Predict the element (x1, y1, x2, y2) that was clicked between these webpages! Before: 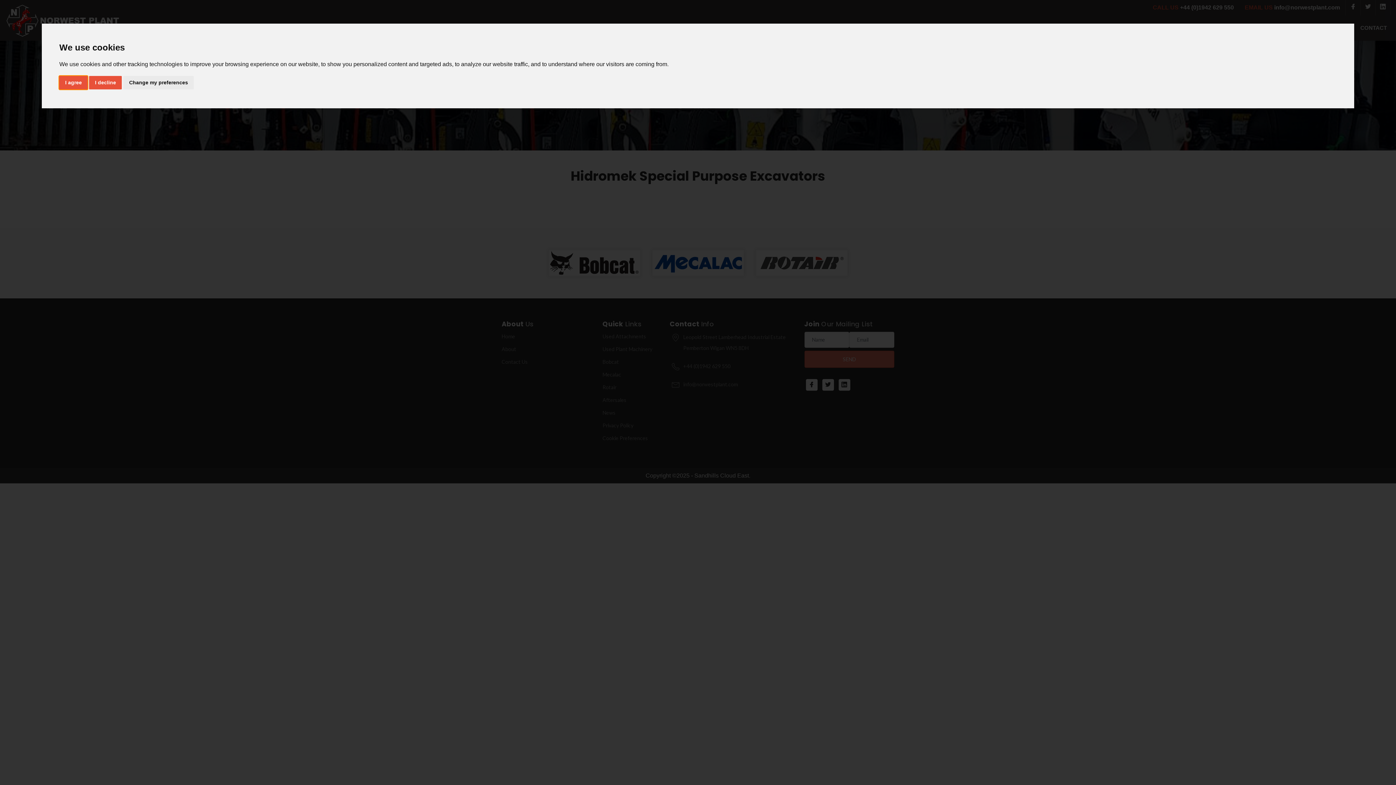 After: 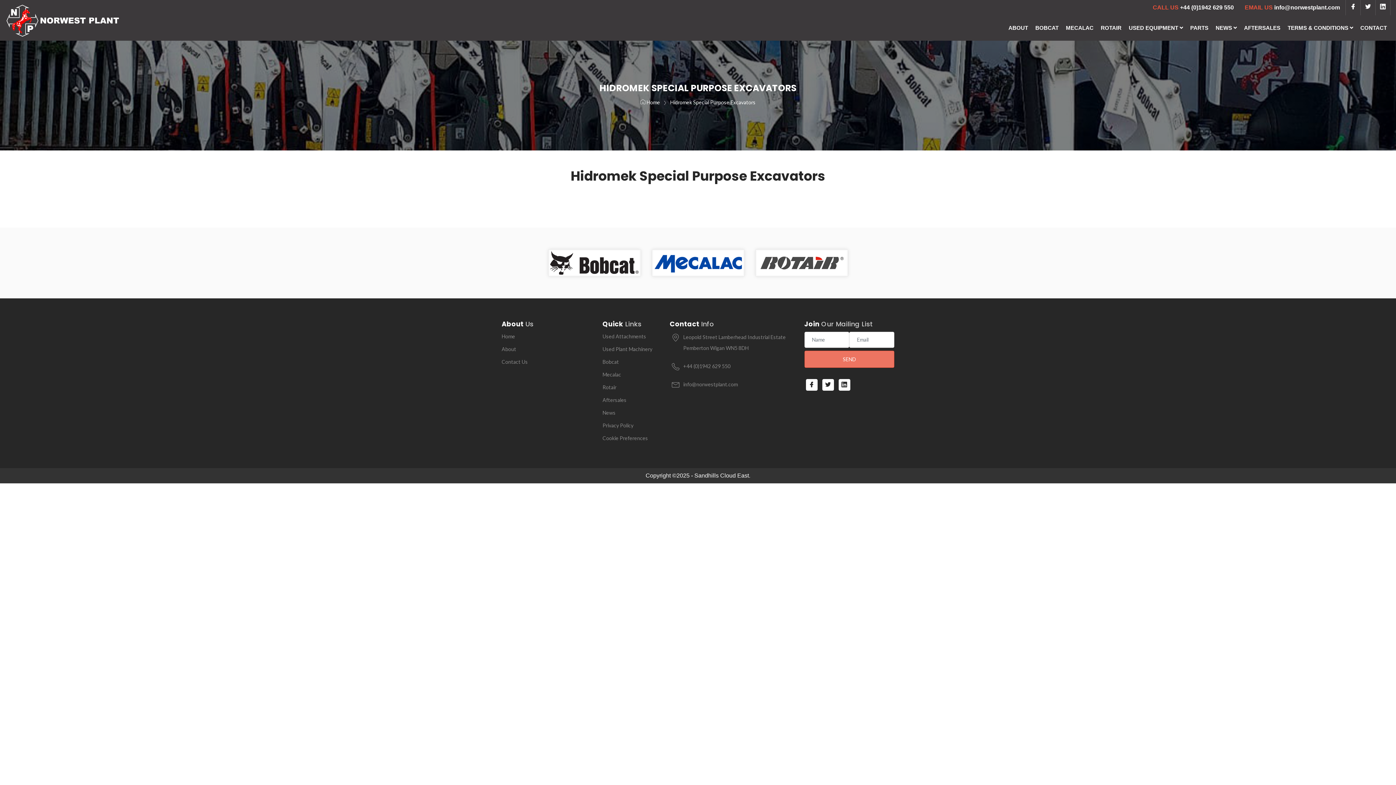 Action: bbox: (89, 75, 121, 89) label: I decline